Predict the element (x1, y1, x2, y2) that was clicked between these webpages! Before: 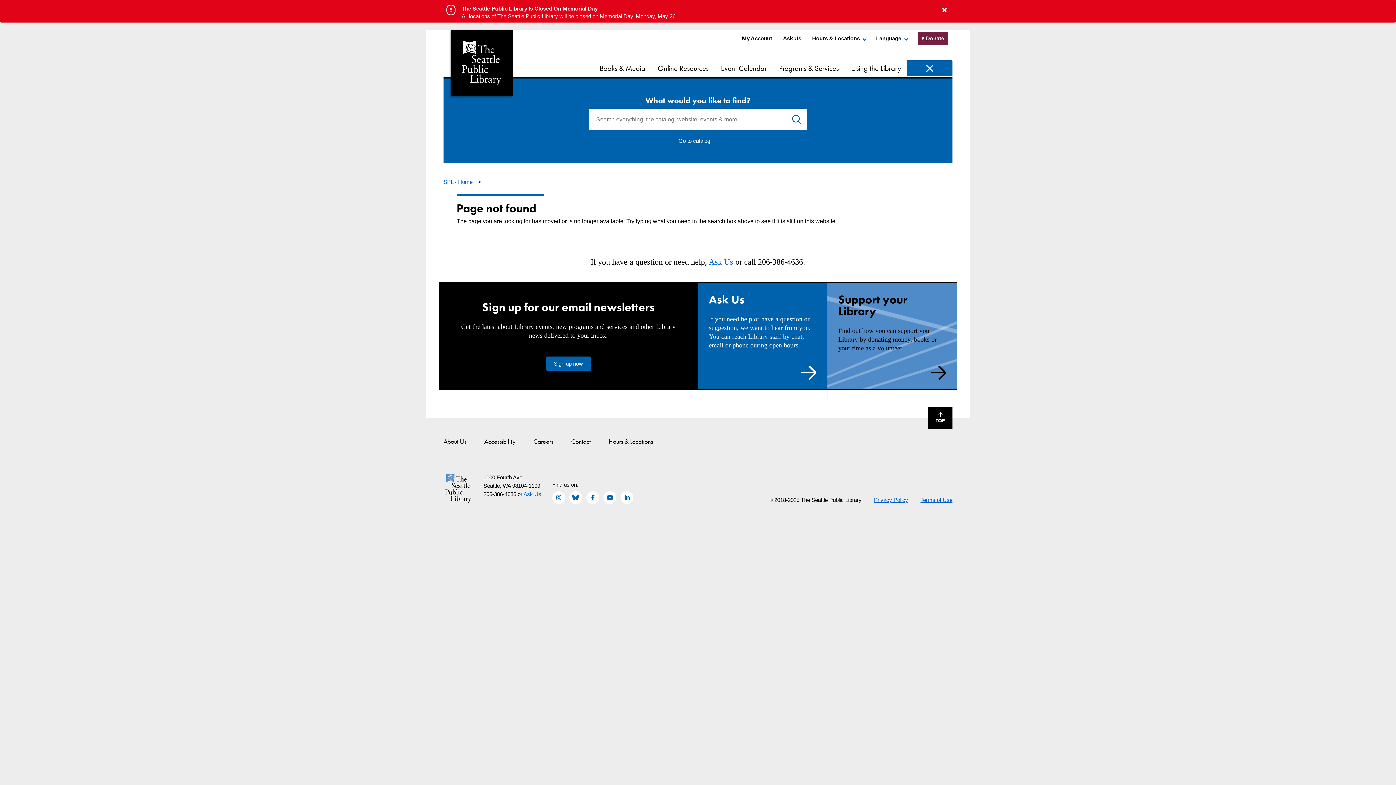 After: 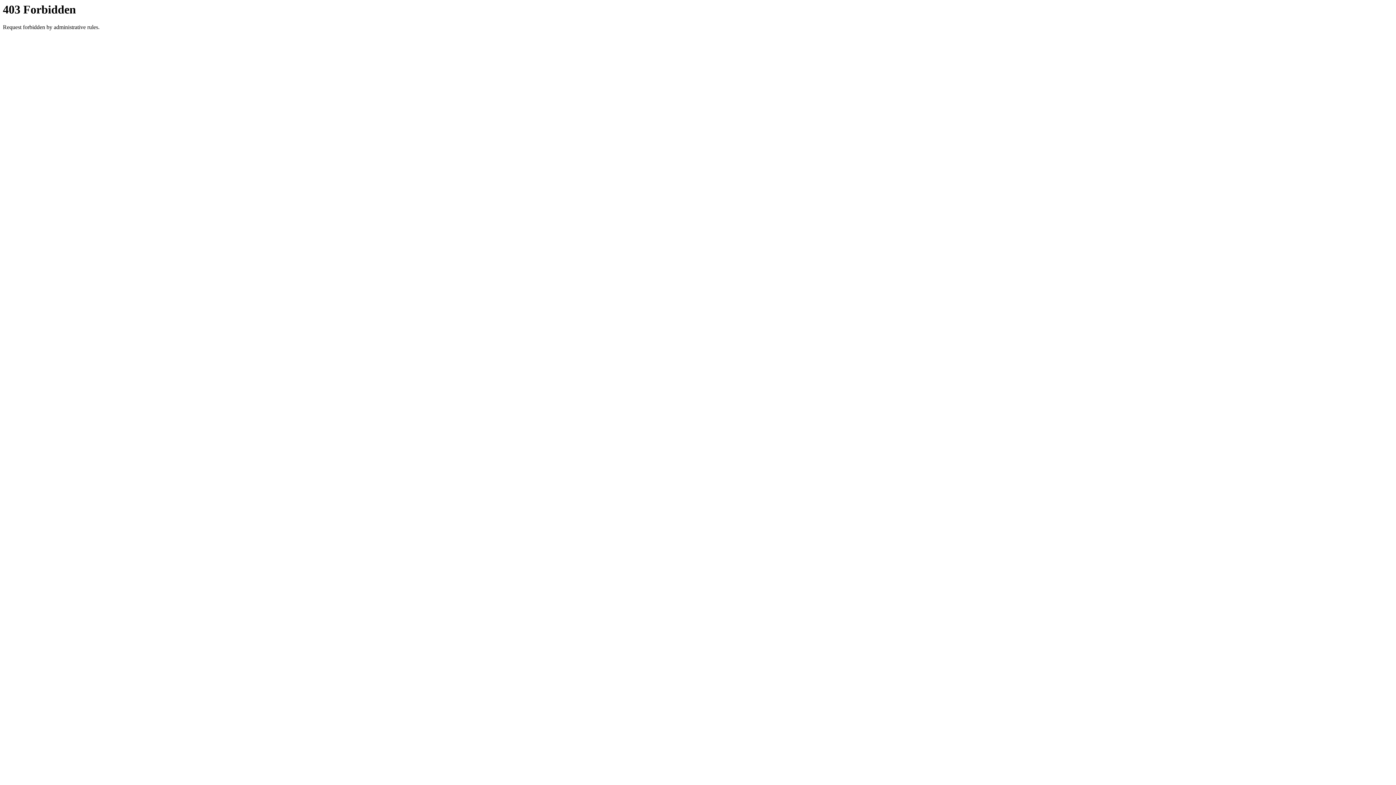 Action: bbox: (656, 137, 732, 145) label: Go to catalog